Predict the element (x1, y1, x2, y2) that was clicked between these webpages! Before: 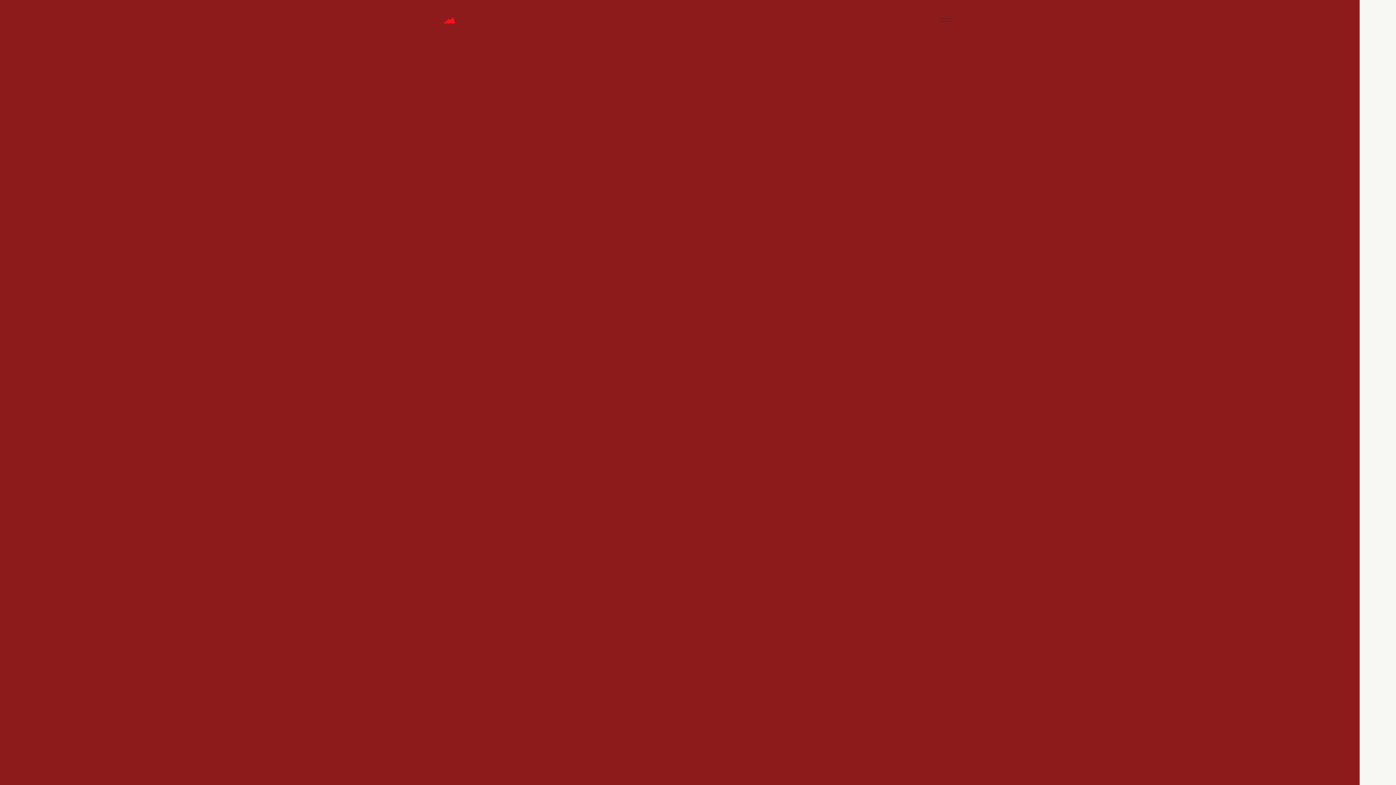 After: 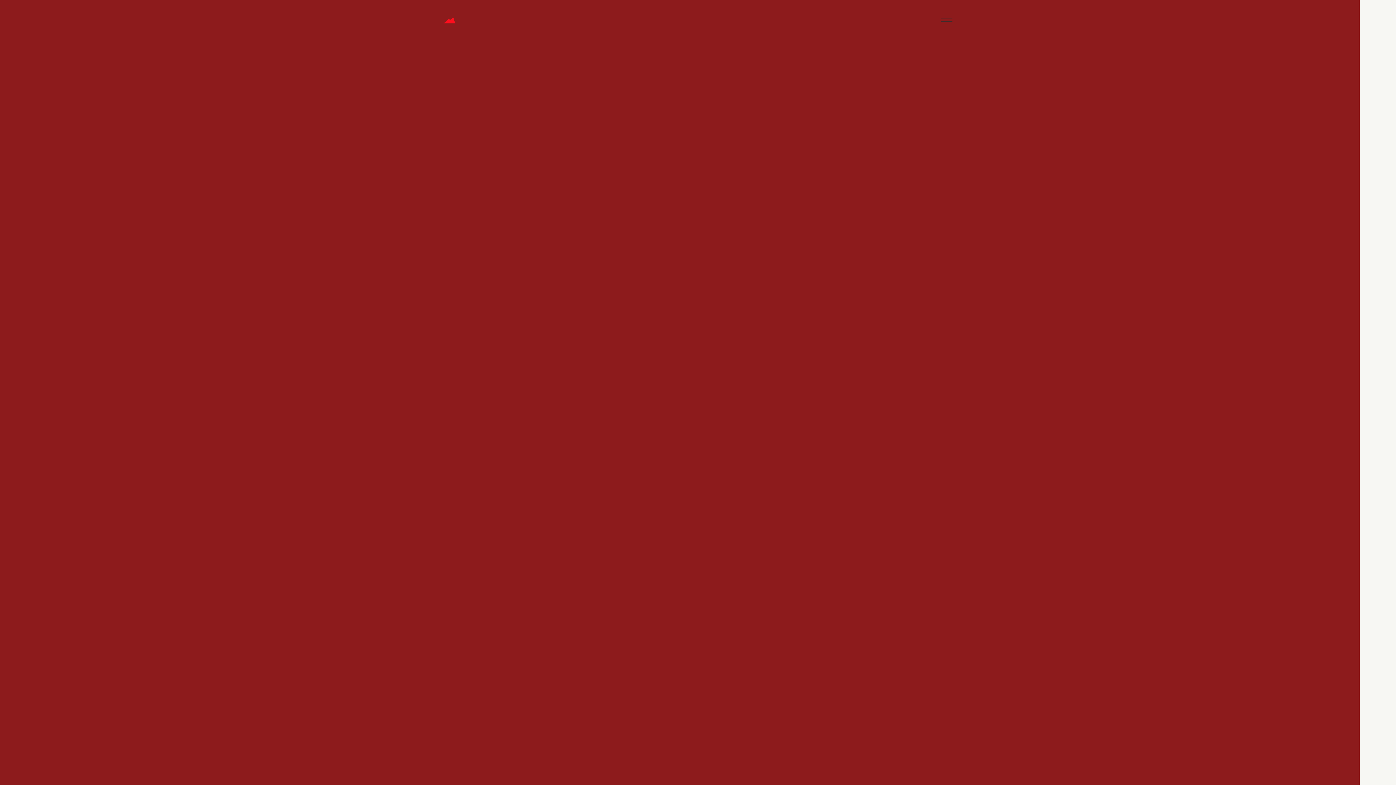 Action: bbox: (1387, 508, 1396, 517)